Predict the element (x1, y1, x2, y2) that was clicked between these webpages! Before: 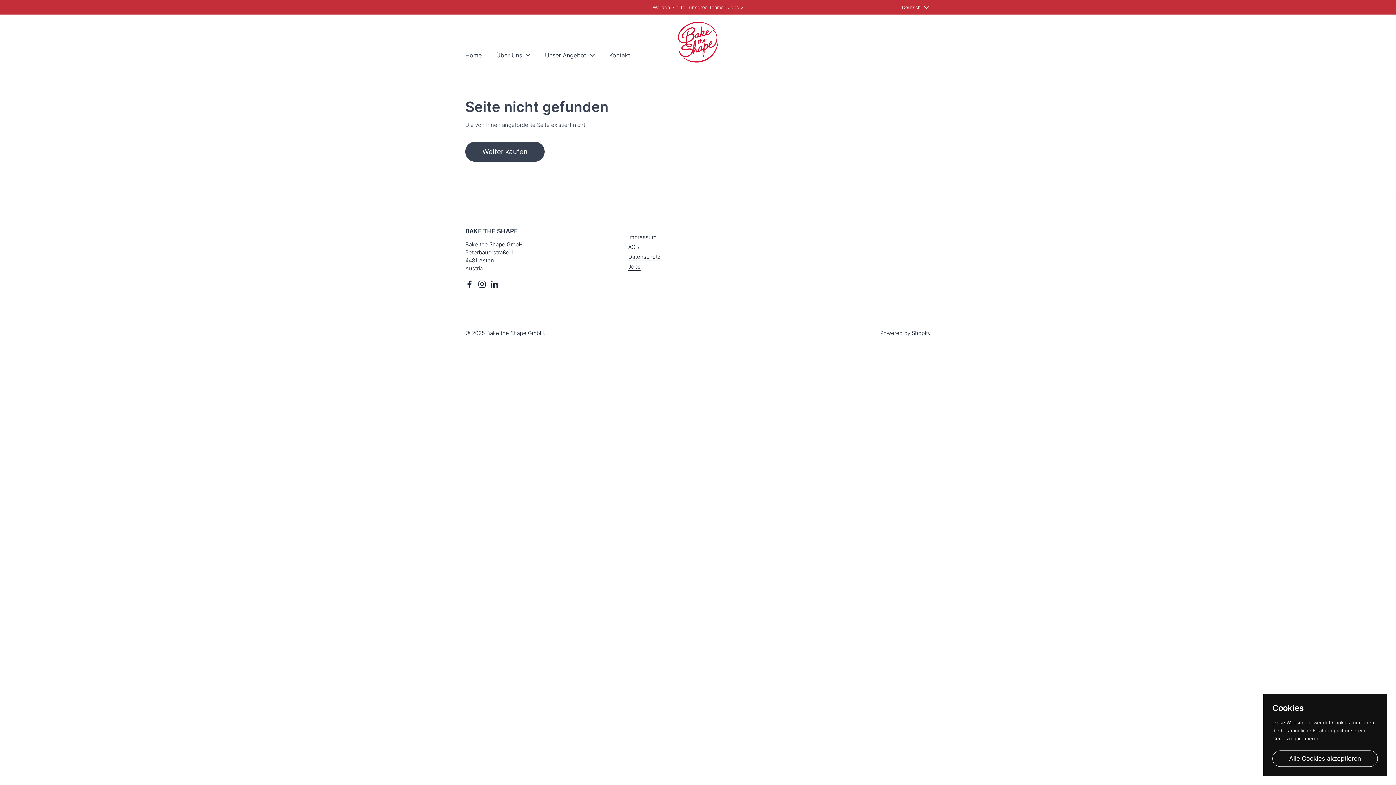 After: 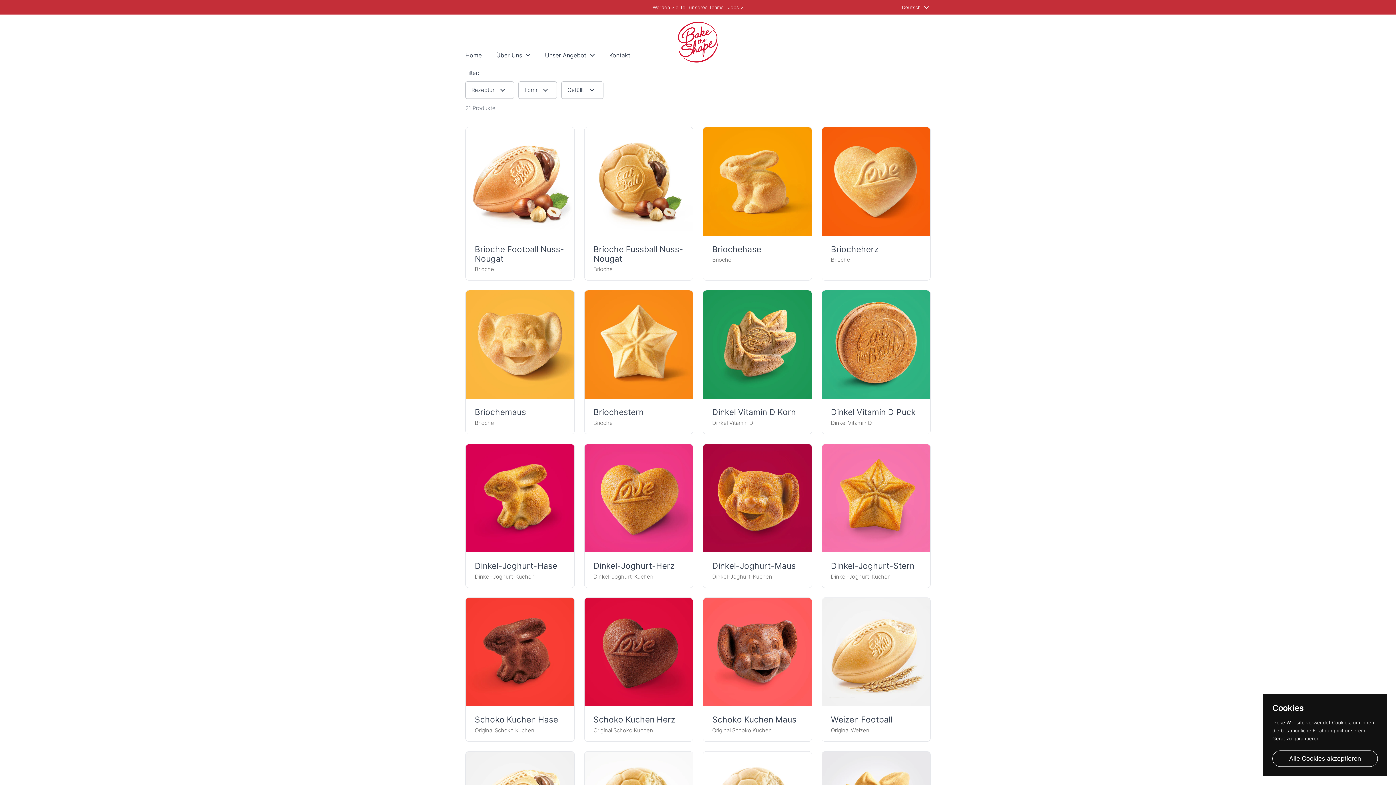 Action: label: Weiter kaufen bbox: (465, 141, 544, 161)